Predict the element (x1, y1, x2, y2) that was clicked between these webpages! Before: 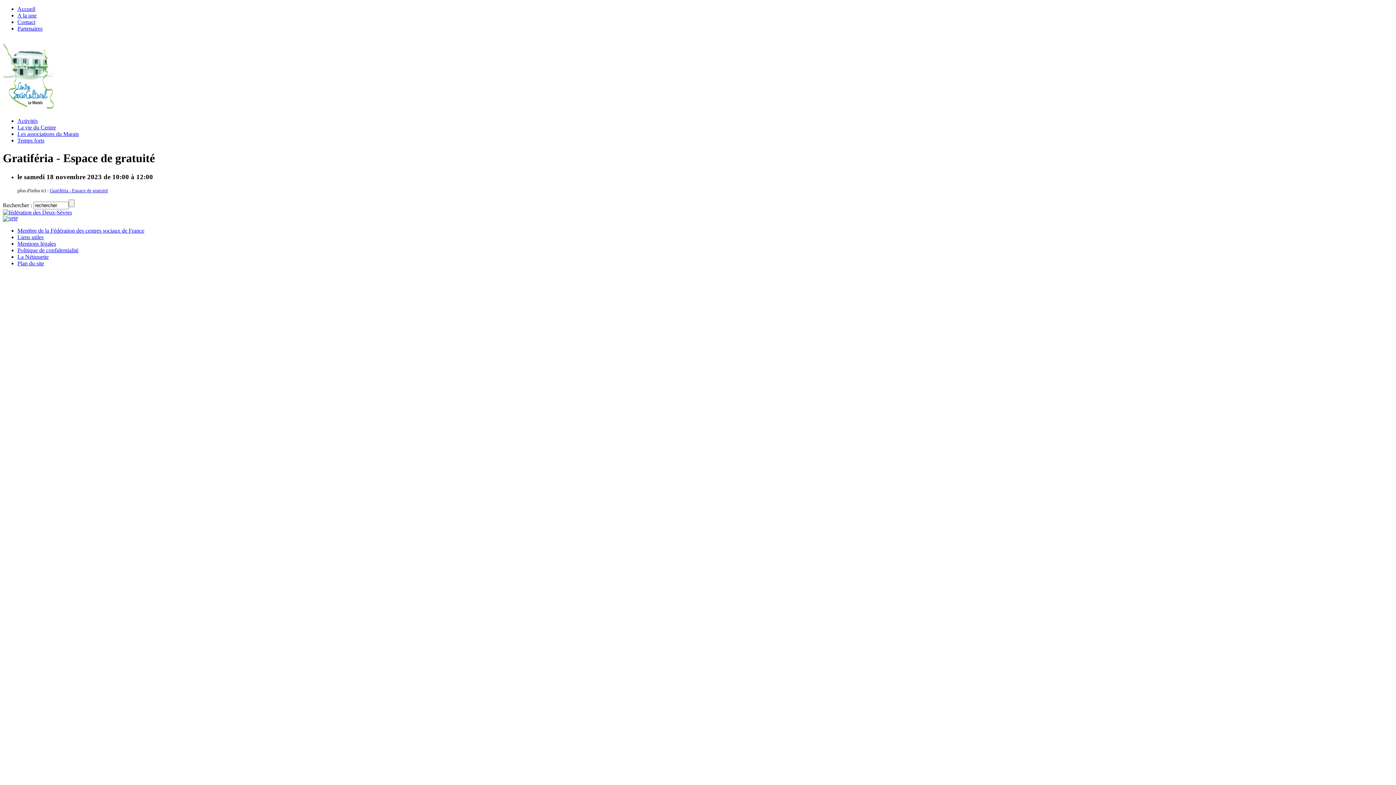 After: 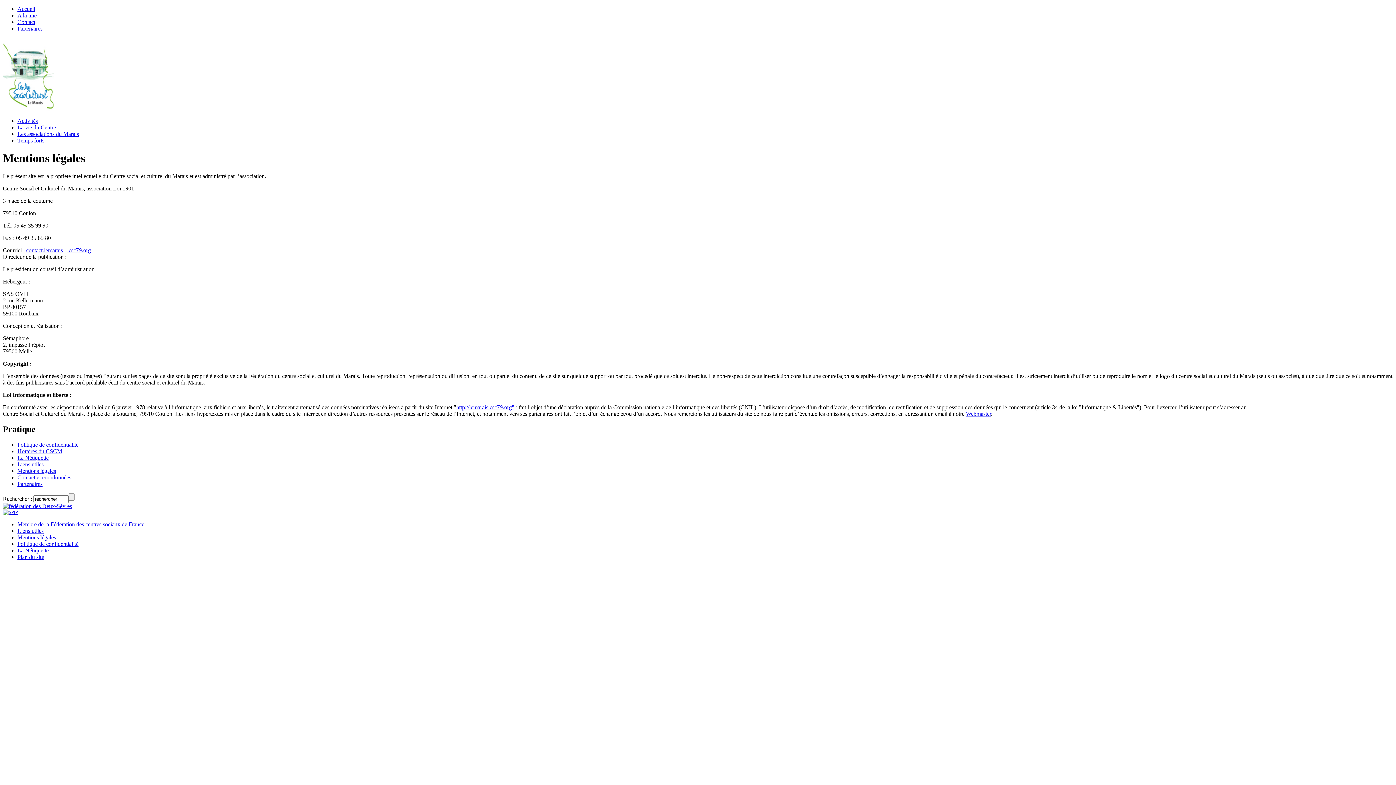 Action: label: Mentions légales bbox: (17, 240, 56, 246)